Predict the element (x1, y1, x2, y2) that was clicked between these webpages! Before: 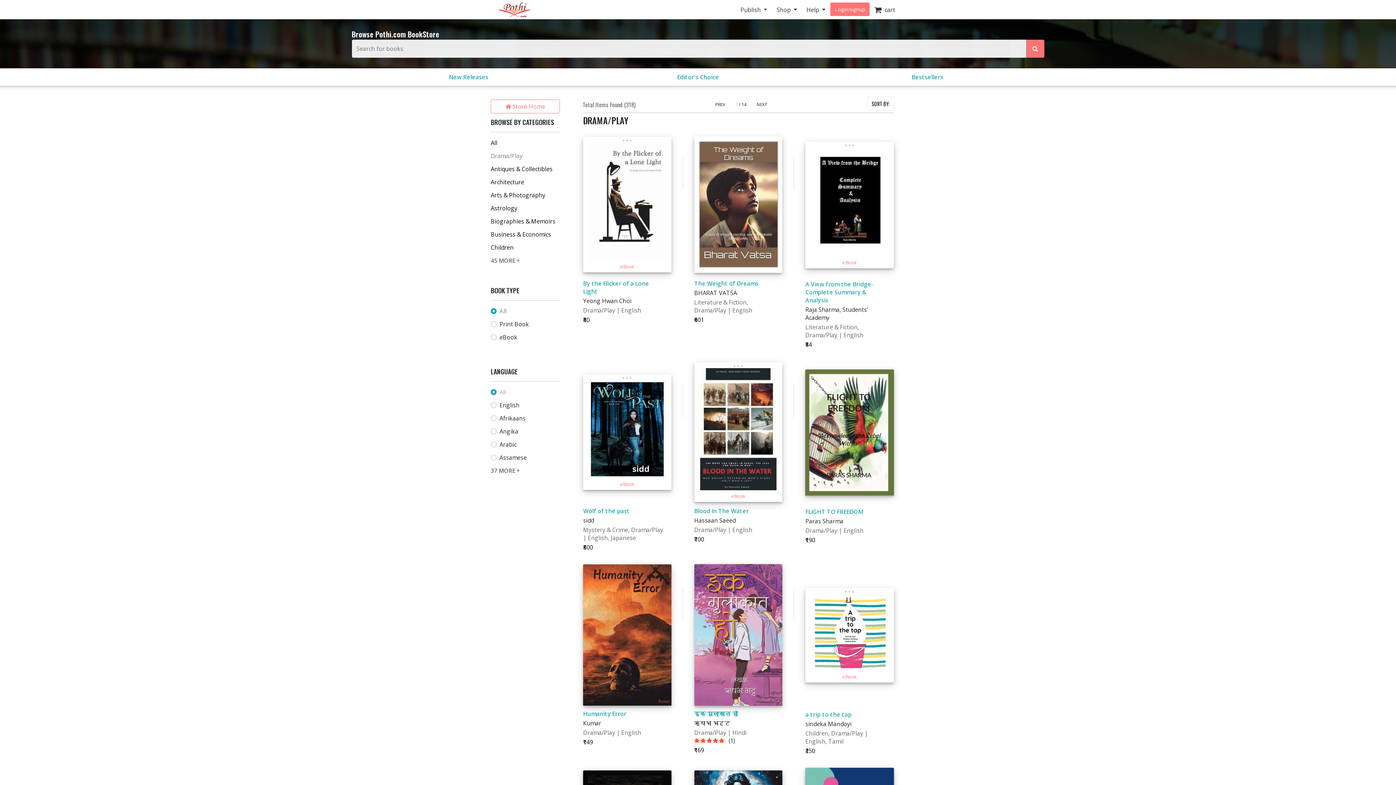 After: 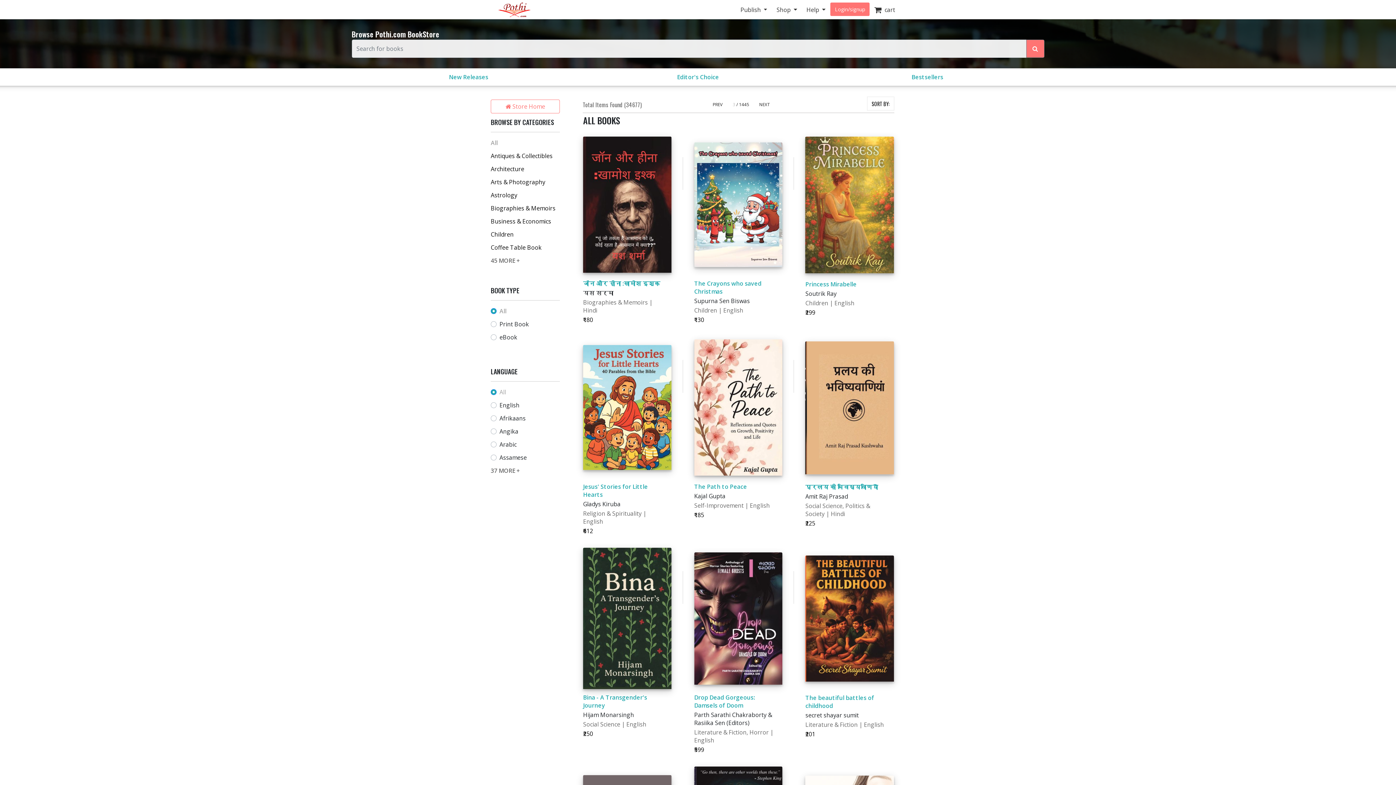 Action: label: All bbox: (490, 138, 497, 146)